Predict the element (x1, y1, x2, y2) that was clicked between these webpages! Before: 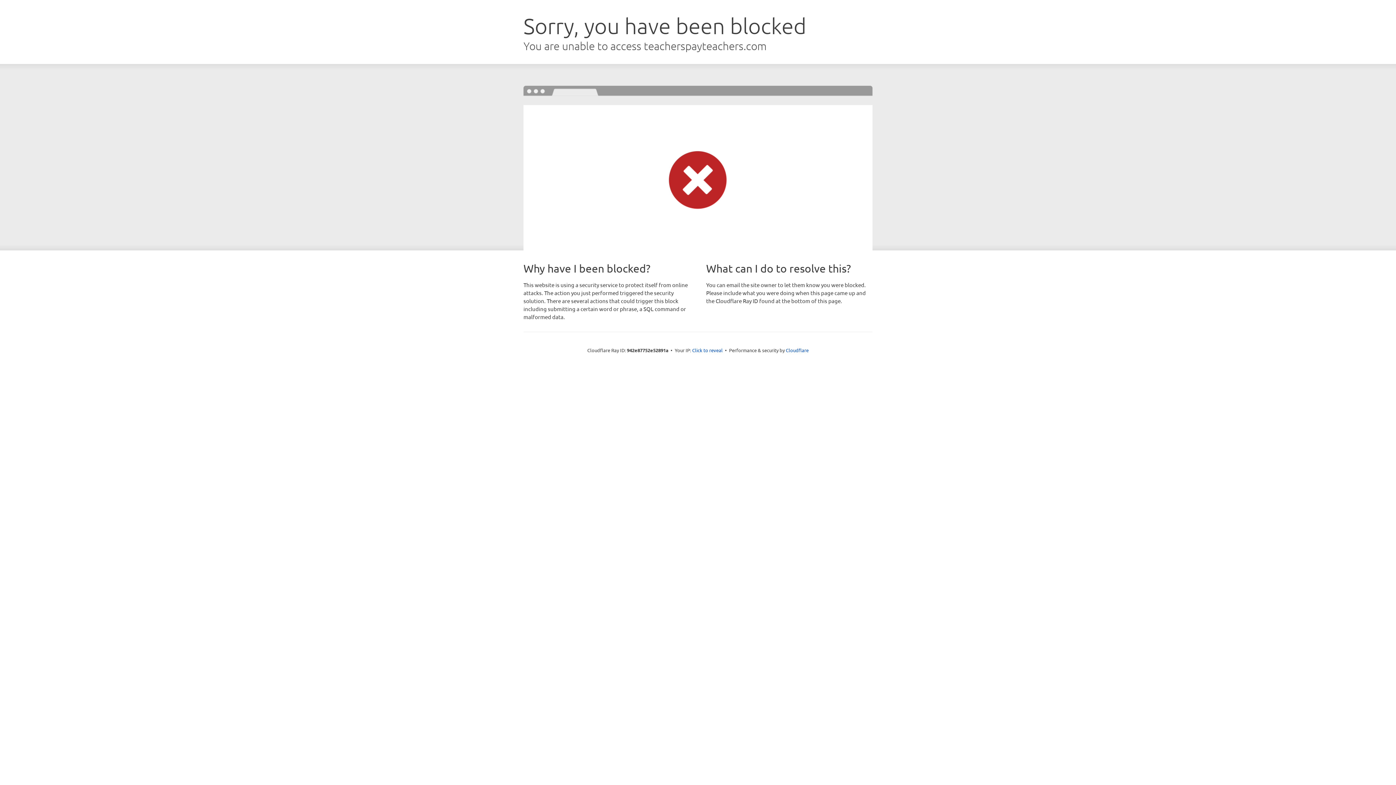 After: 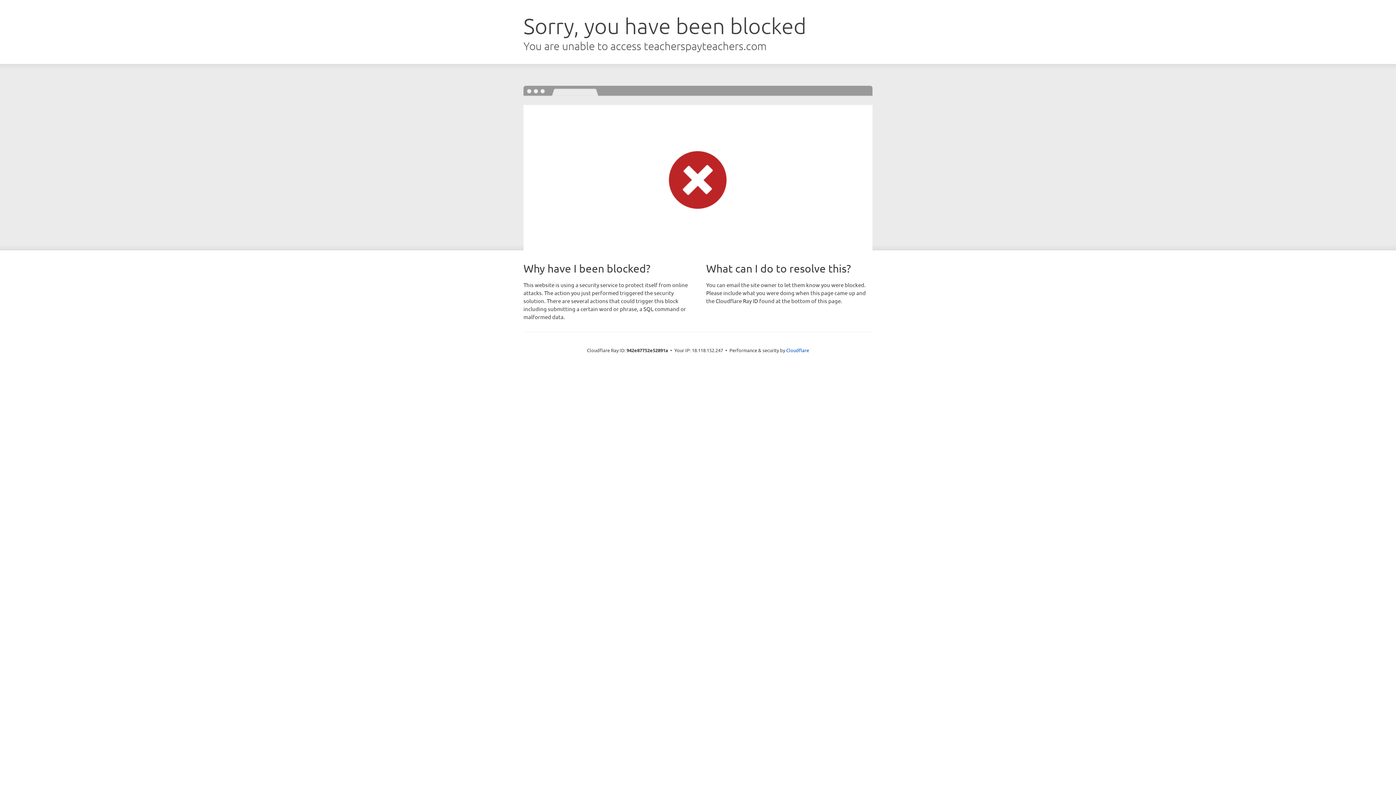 Action: bbox: (692, 346, 722, 353) label: Click to reveal